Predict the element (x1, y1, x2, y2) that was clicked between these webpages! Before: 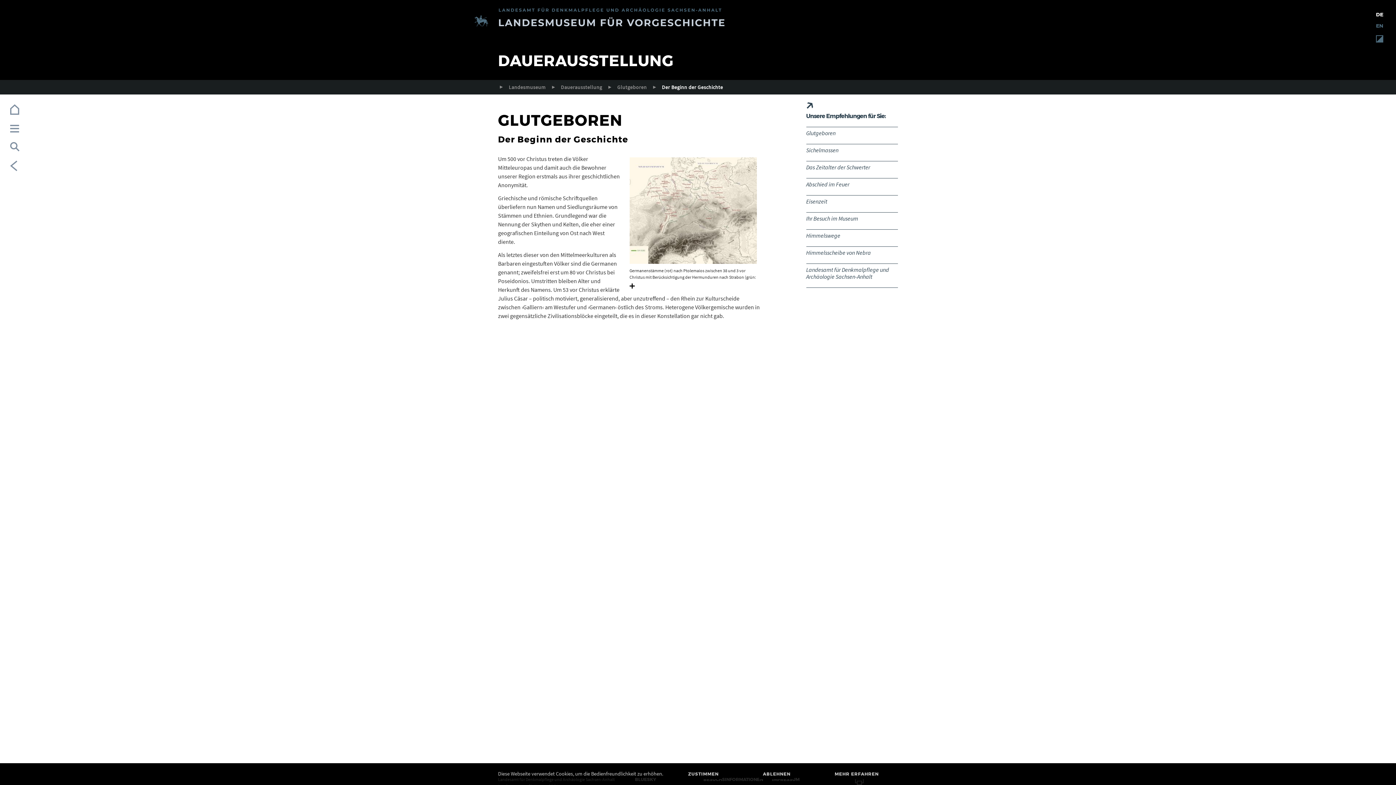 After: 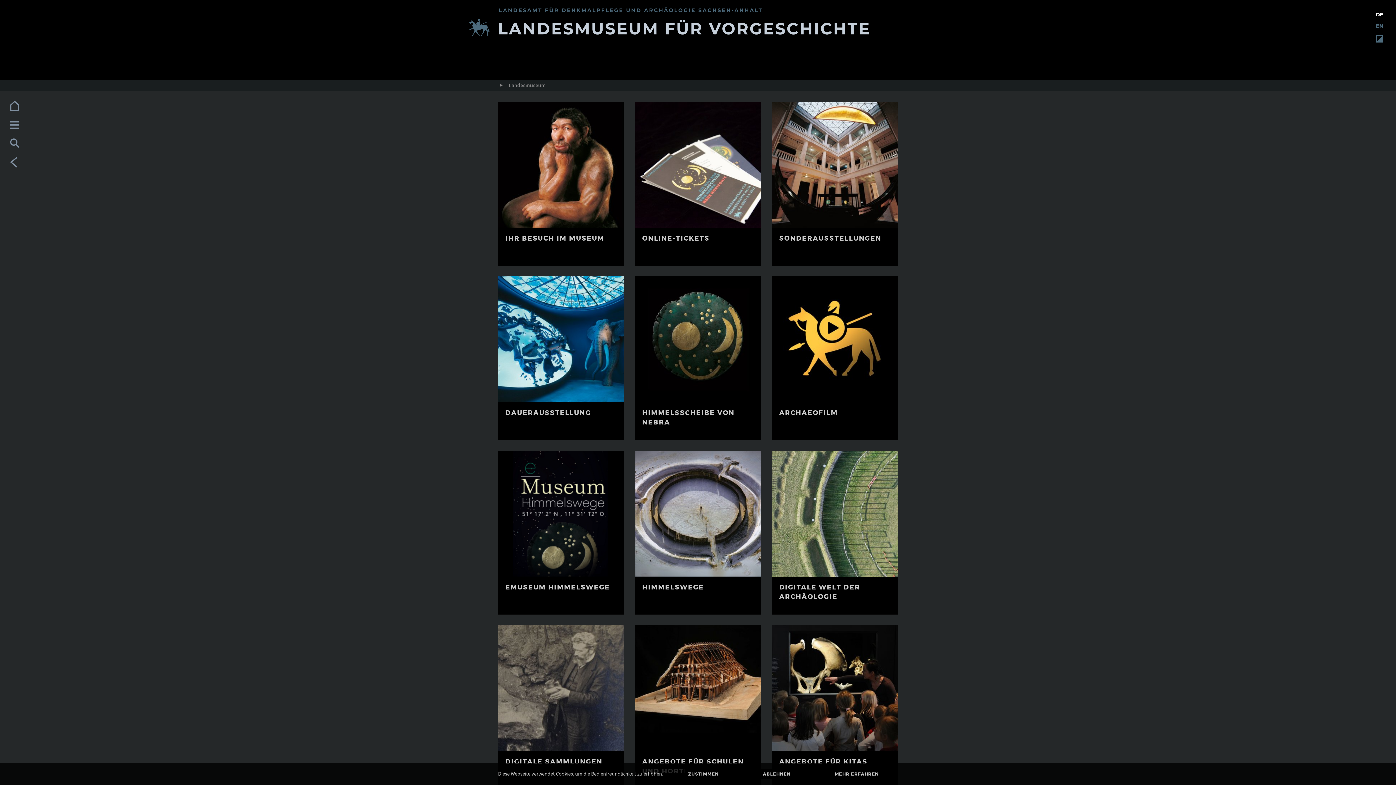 Action: bbox: (10, 108, 19, 115)